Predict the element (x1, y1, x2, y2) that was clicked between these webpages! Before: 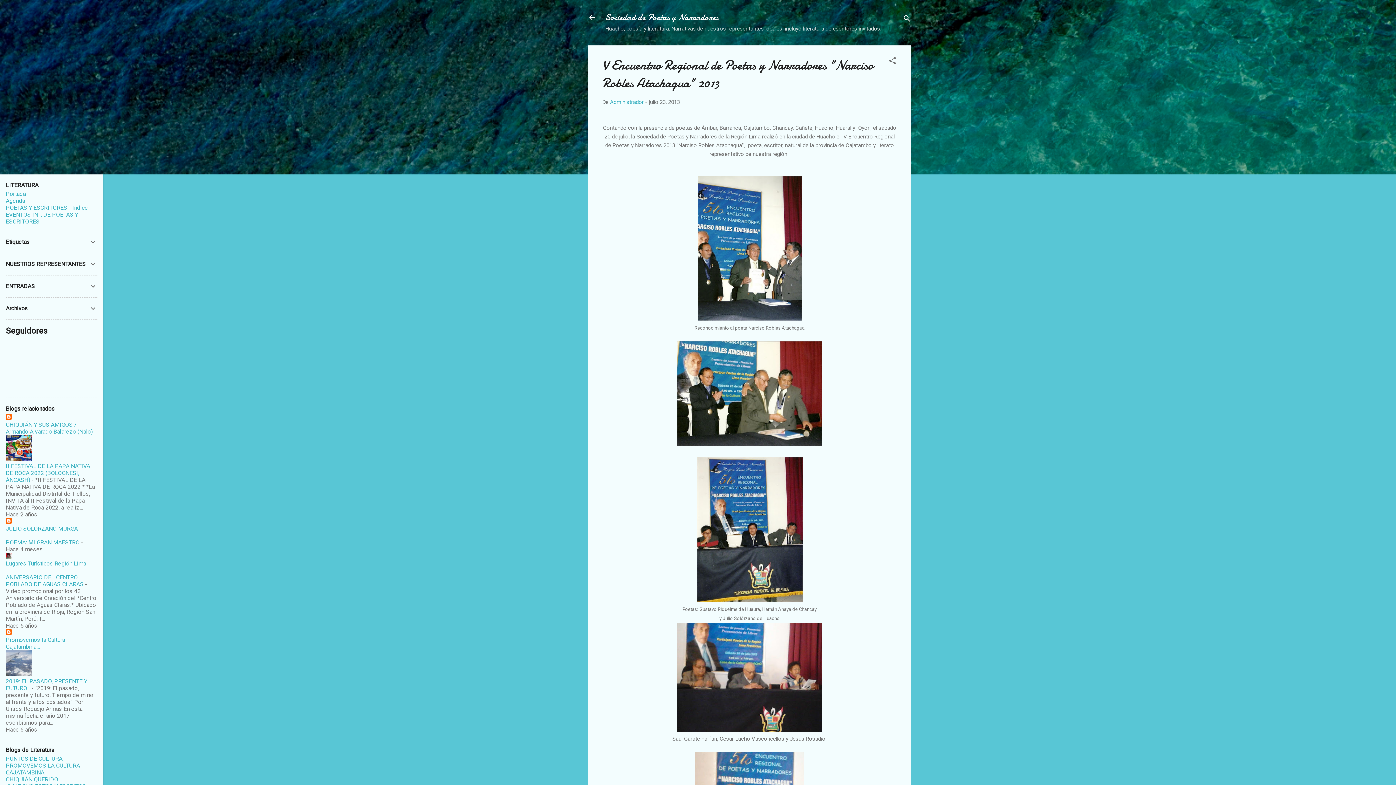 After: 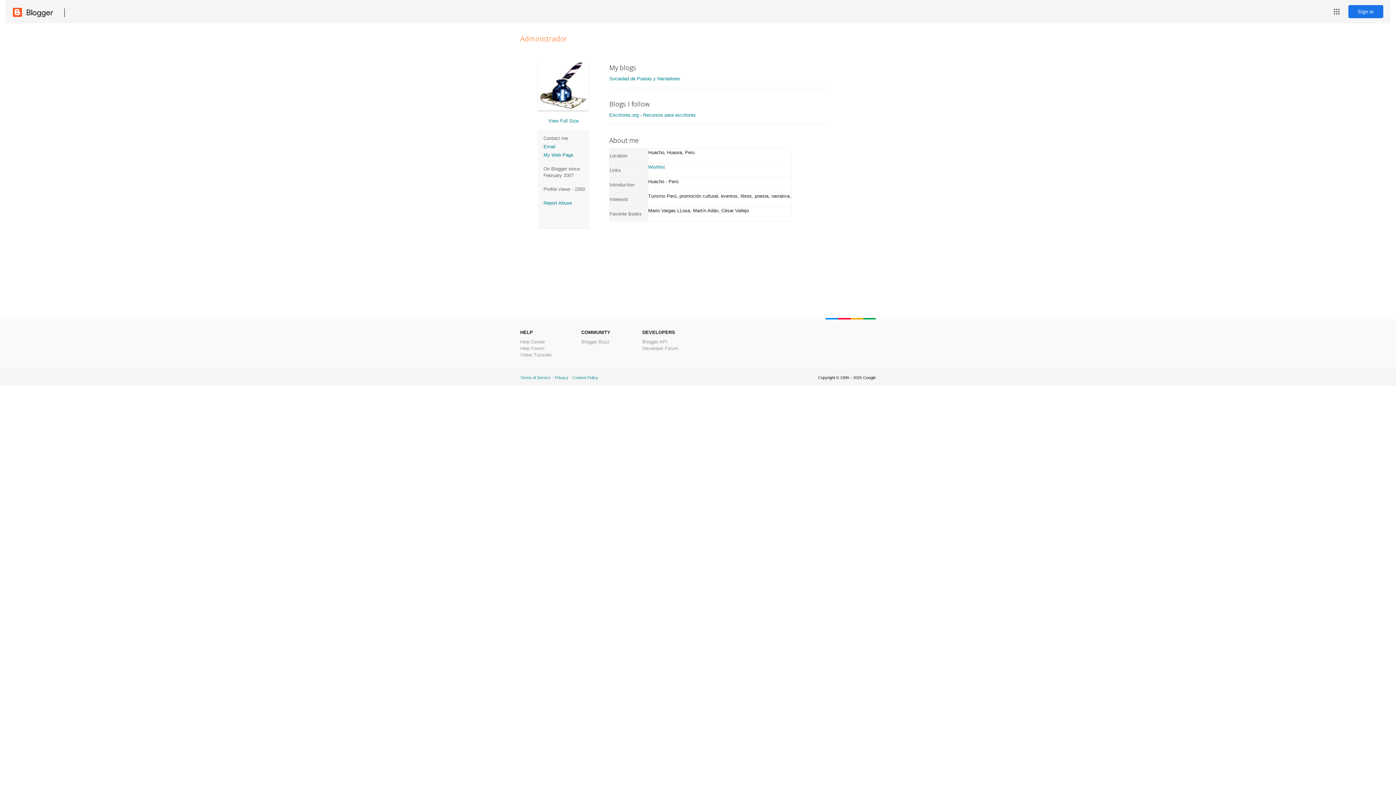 Action: bbox: (610, 98, 644, 105) label: Administrador